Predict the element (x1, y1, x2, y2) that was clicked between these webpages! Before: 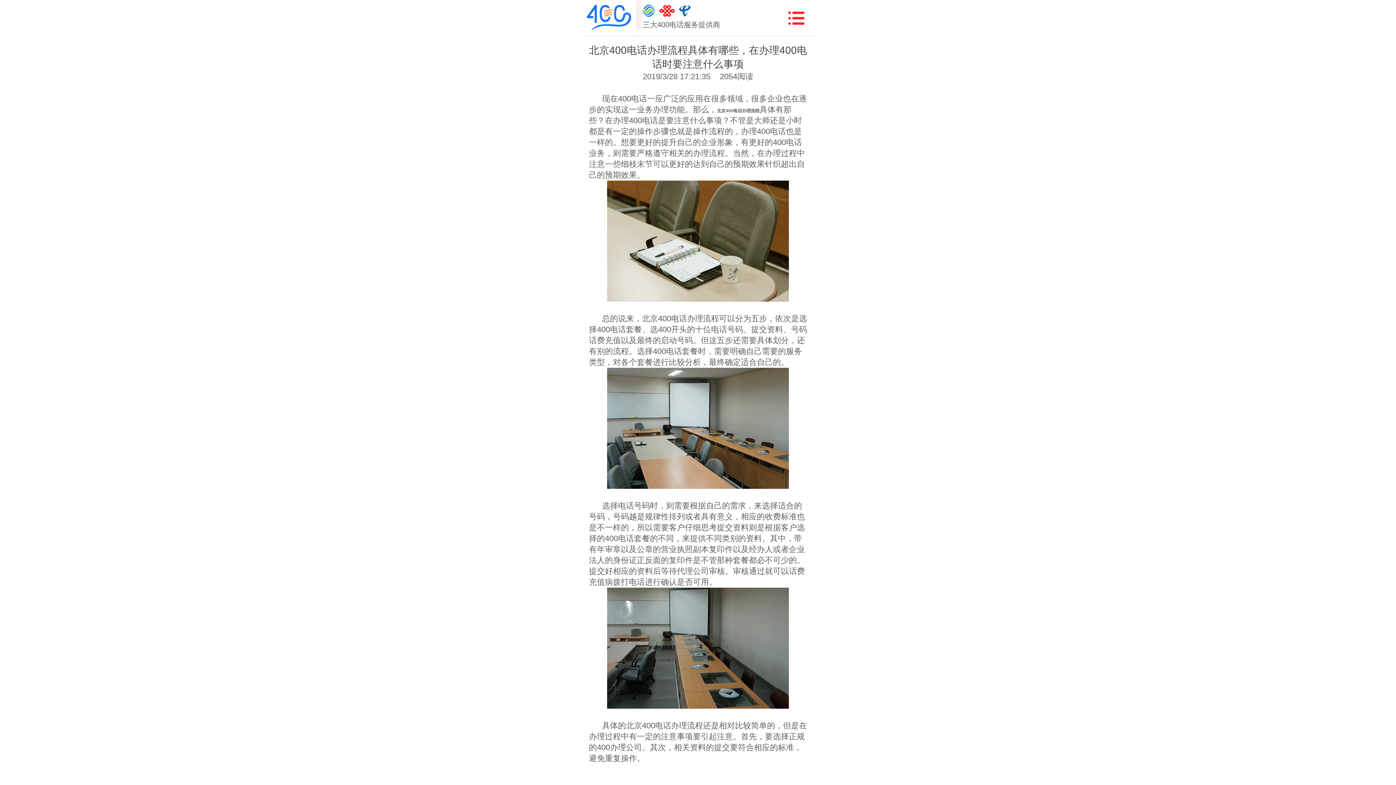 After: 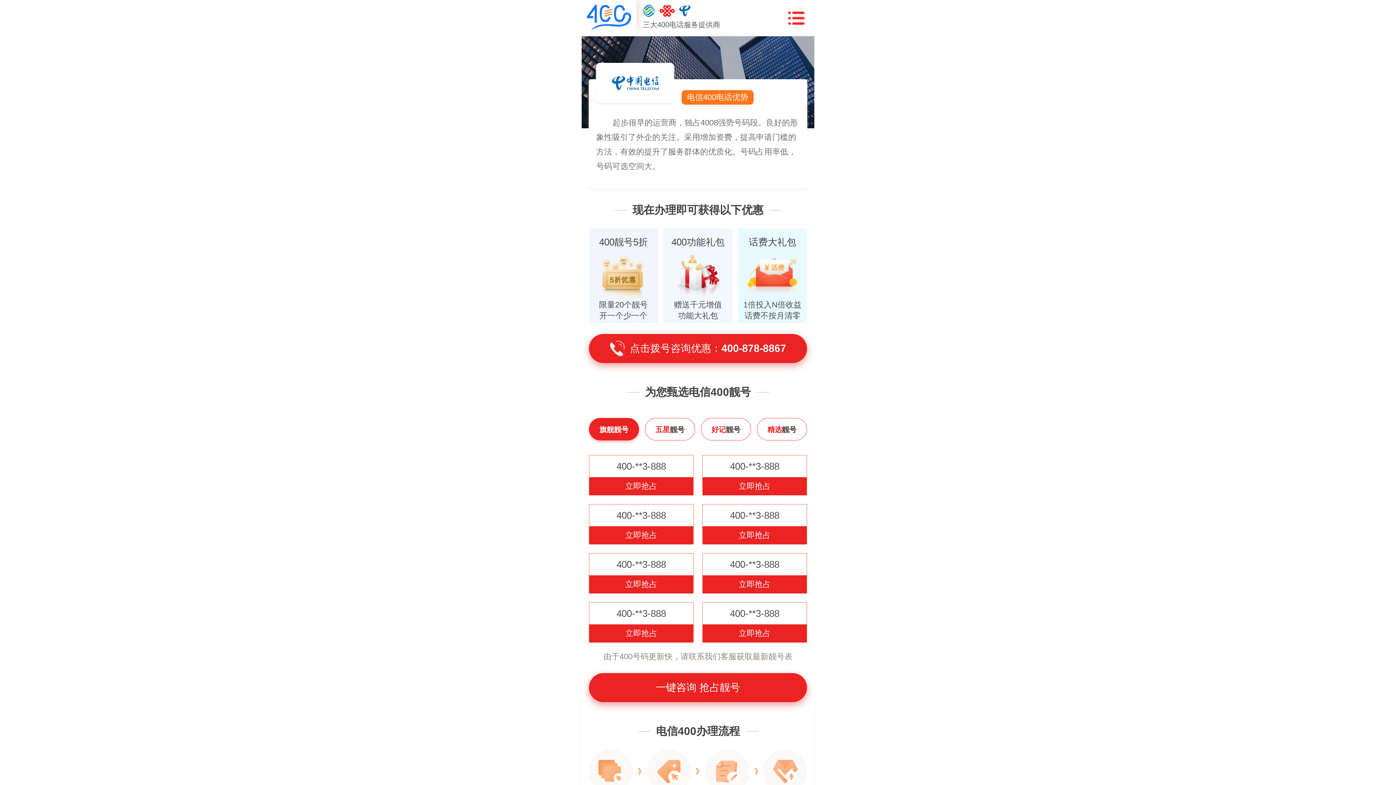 Action: bbox: (679, 1, 690, 19)